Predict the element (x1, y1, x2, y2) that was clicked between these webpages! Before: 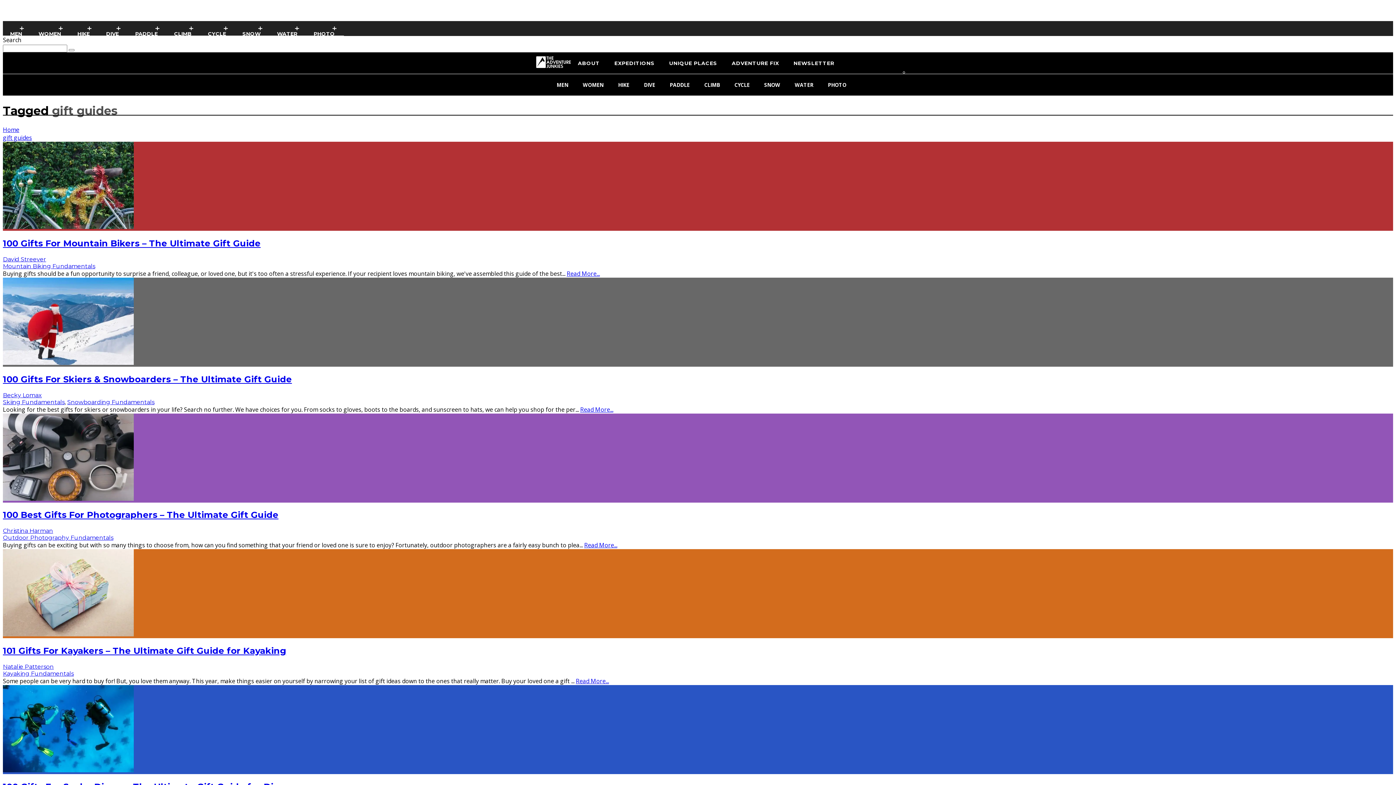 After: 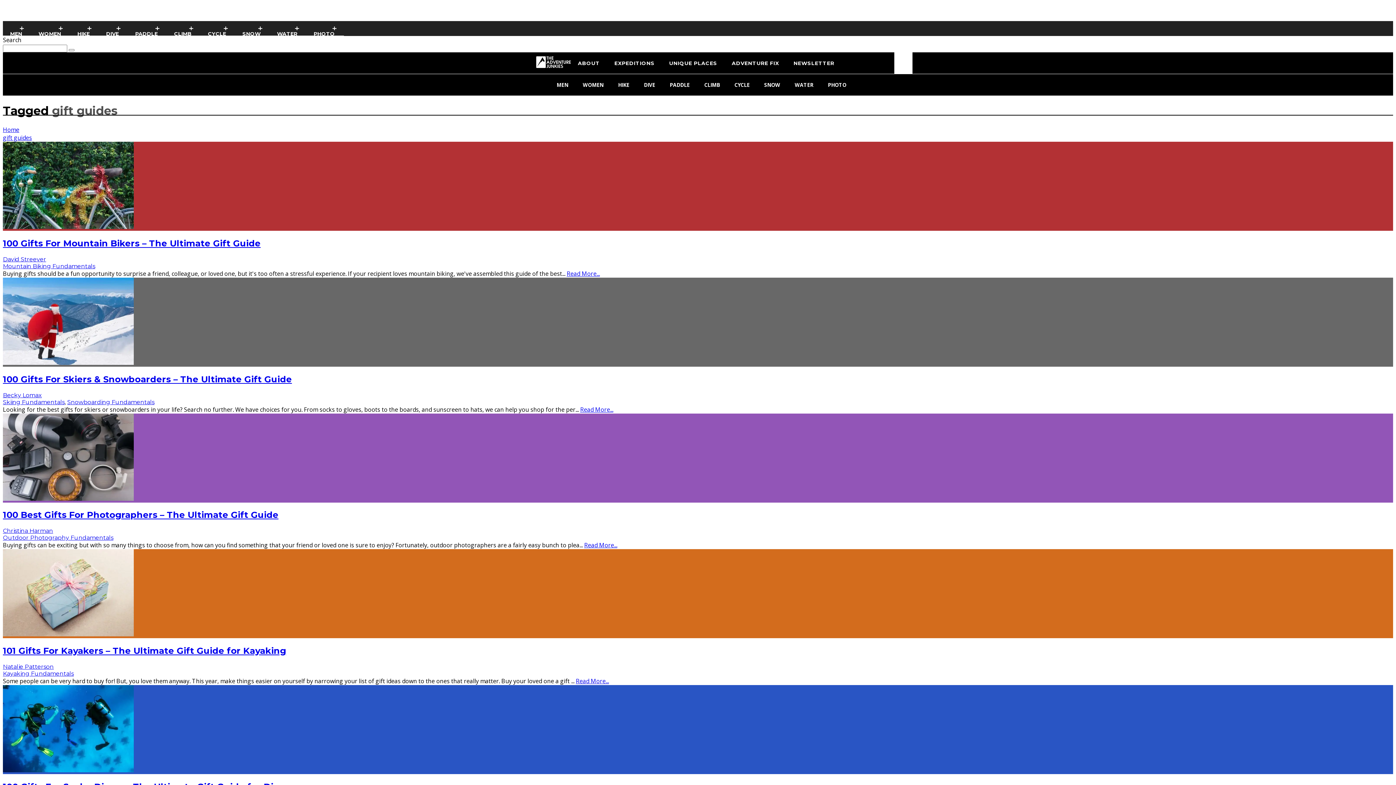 Action: bbox: (909, 52, 912, 74)